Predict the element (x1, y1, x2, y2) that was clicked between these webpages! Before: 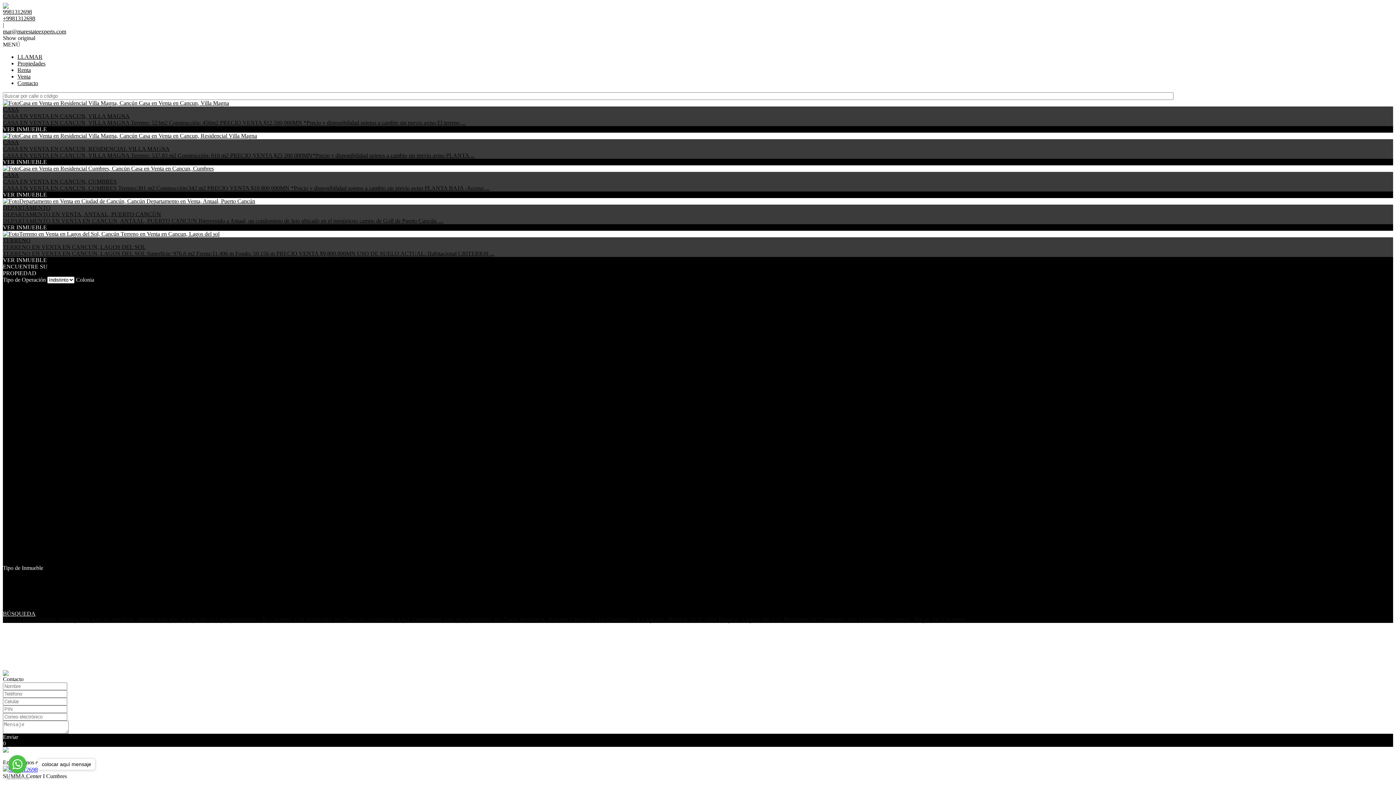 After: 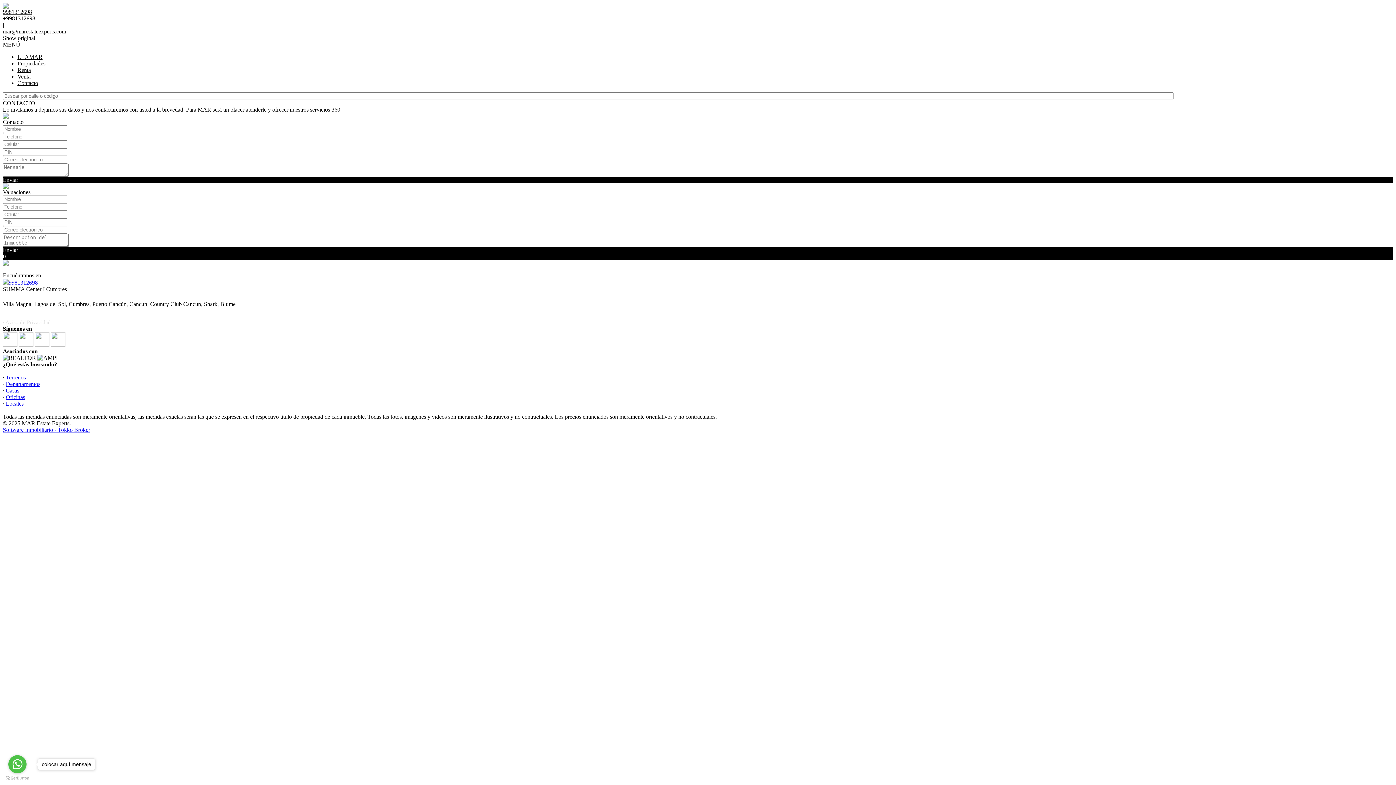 Action: label: Contacto bbox: (17, 80, 38, 86)